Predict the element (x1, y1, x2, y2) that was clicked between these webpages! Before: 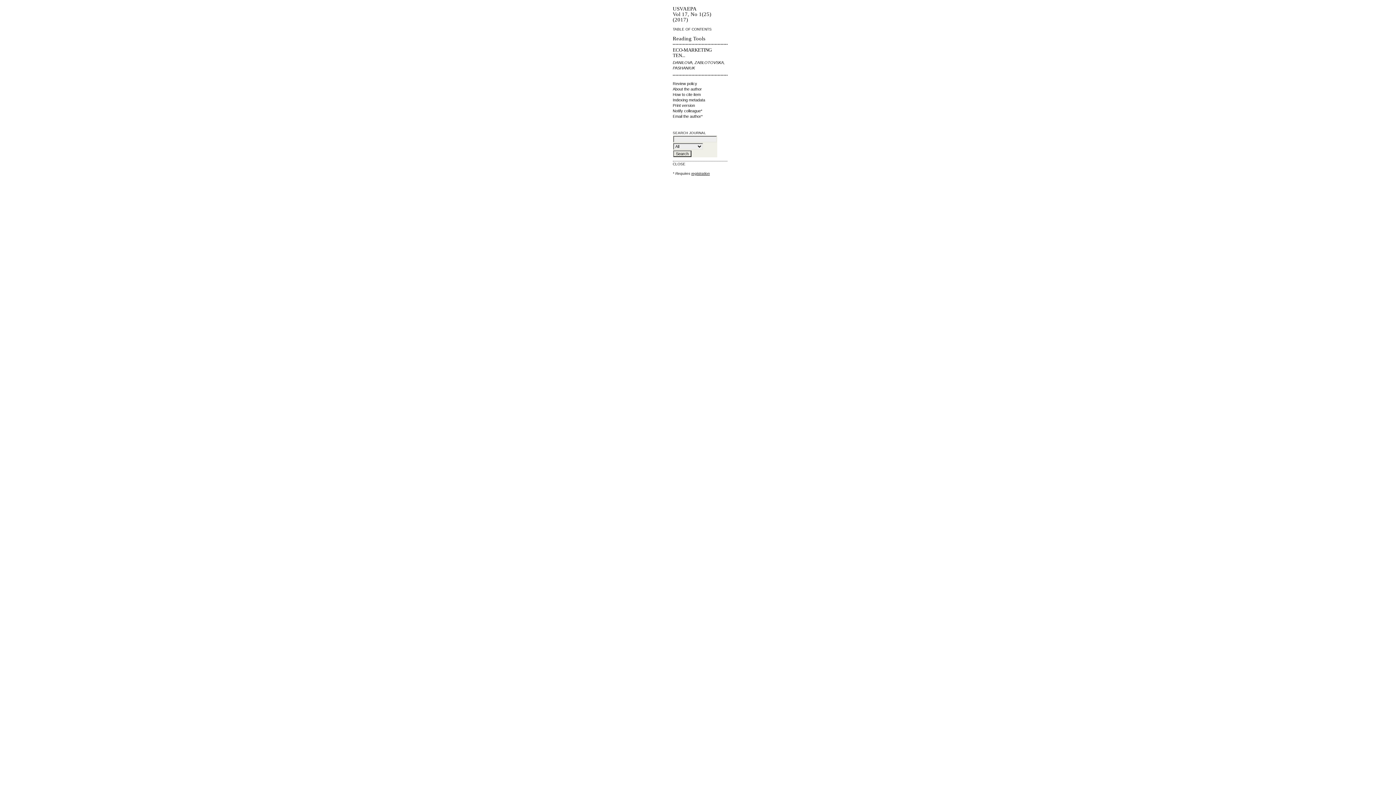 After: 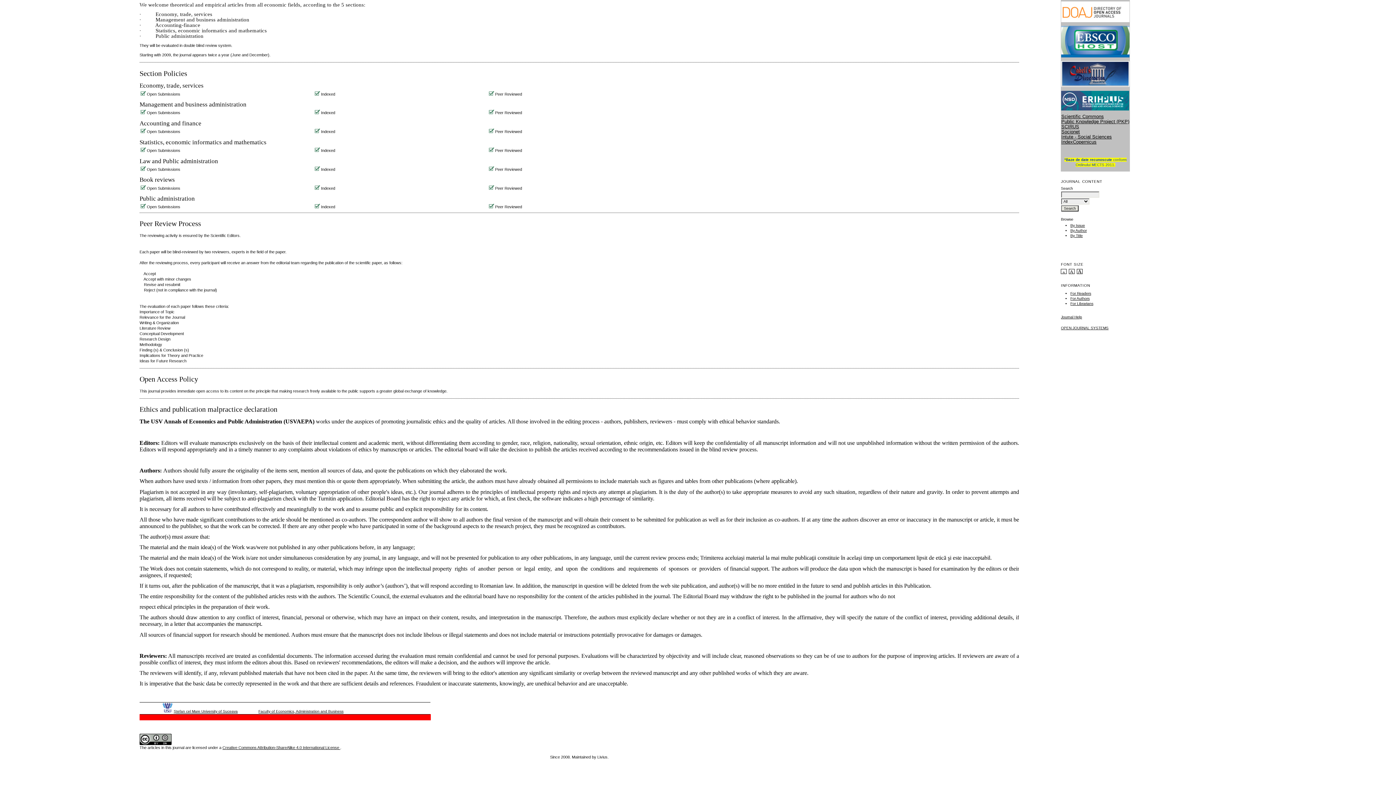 Action: label: Review policy bbox: (672, 81, 697, 85)